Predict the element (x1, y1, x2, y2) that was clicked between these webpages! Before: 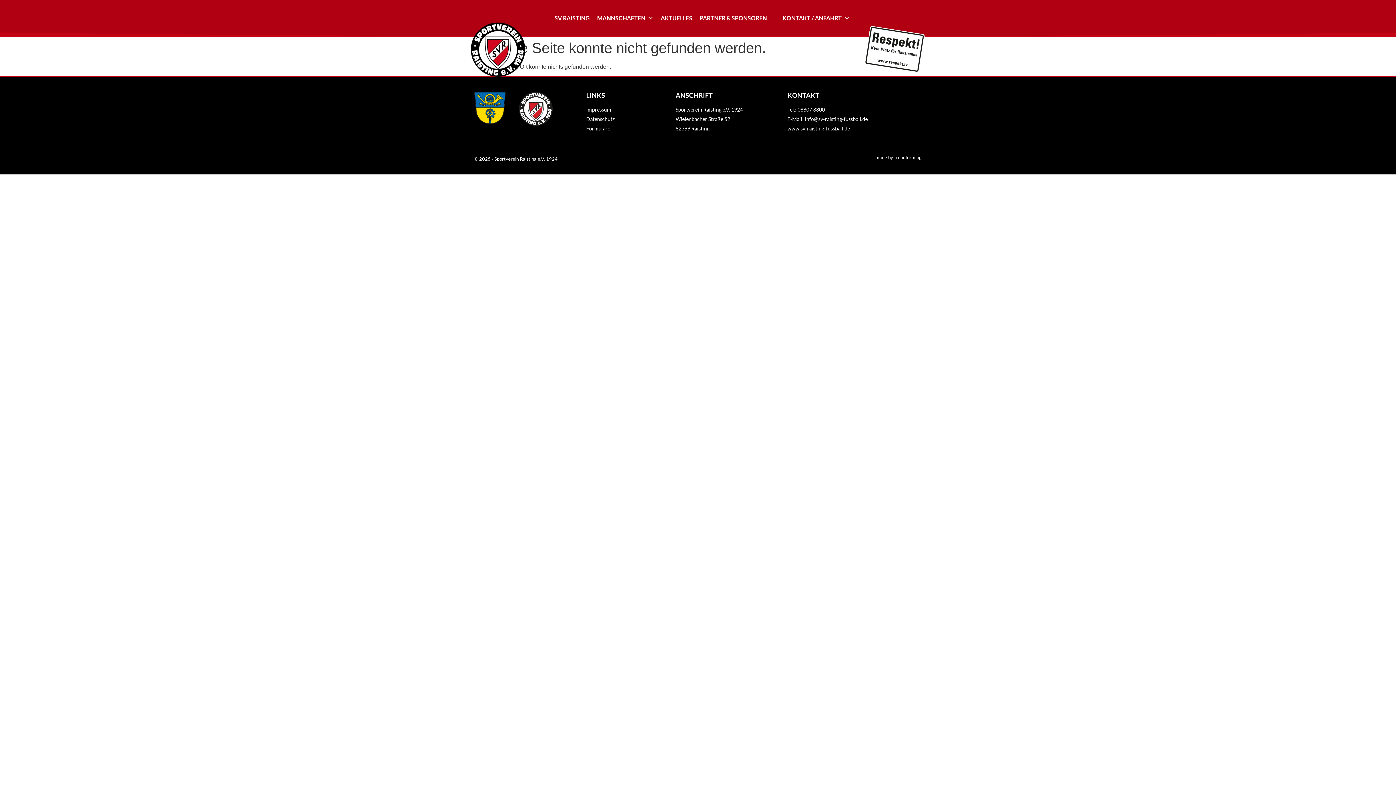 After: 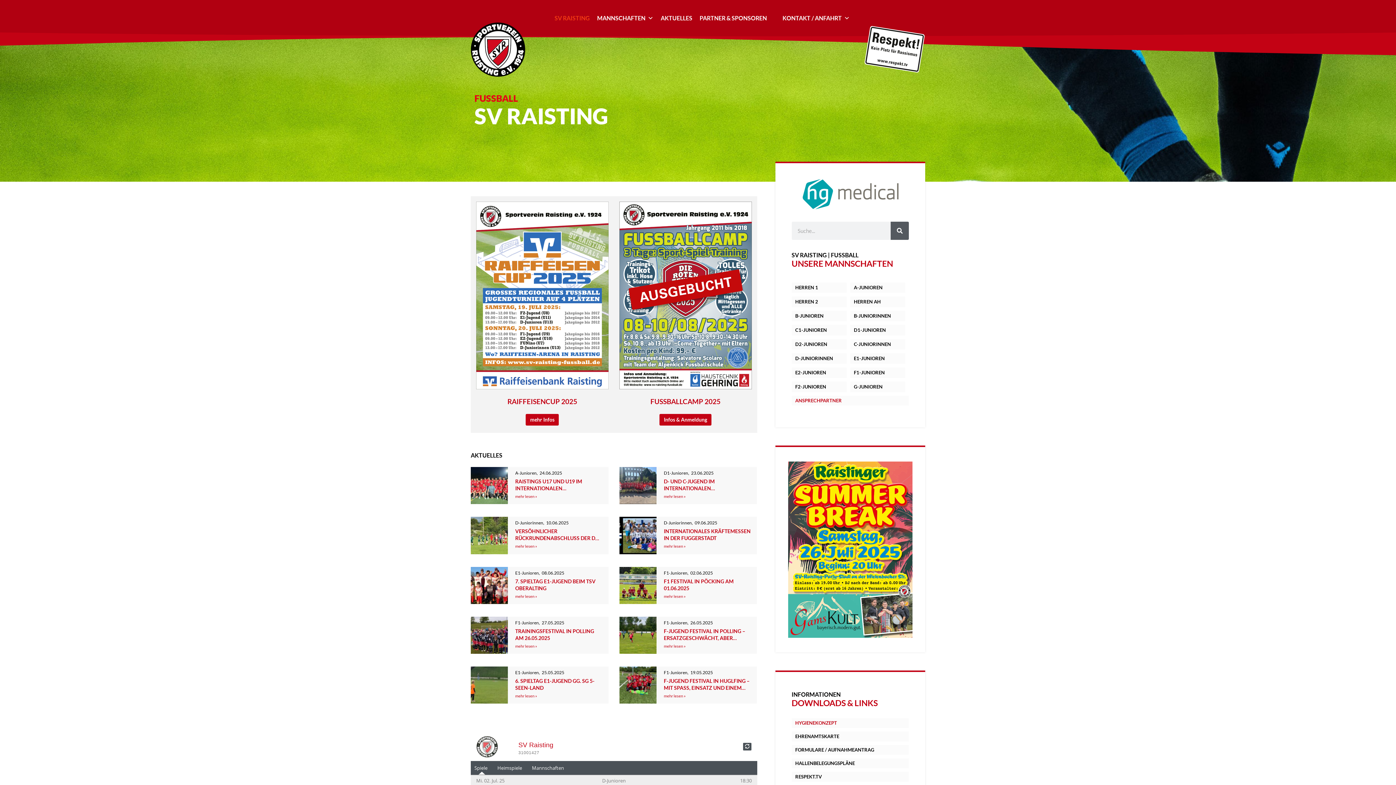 Action: bbox: (551, 10, 593, 25) label: SV RAISTING